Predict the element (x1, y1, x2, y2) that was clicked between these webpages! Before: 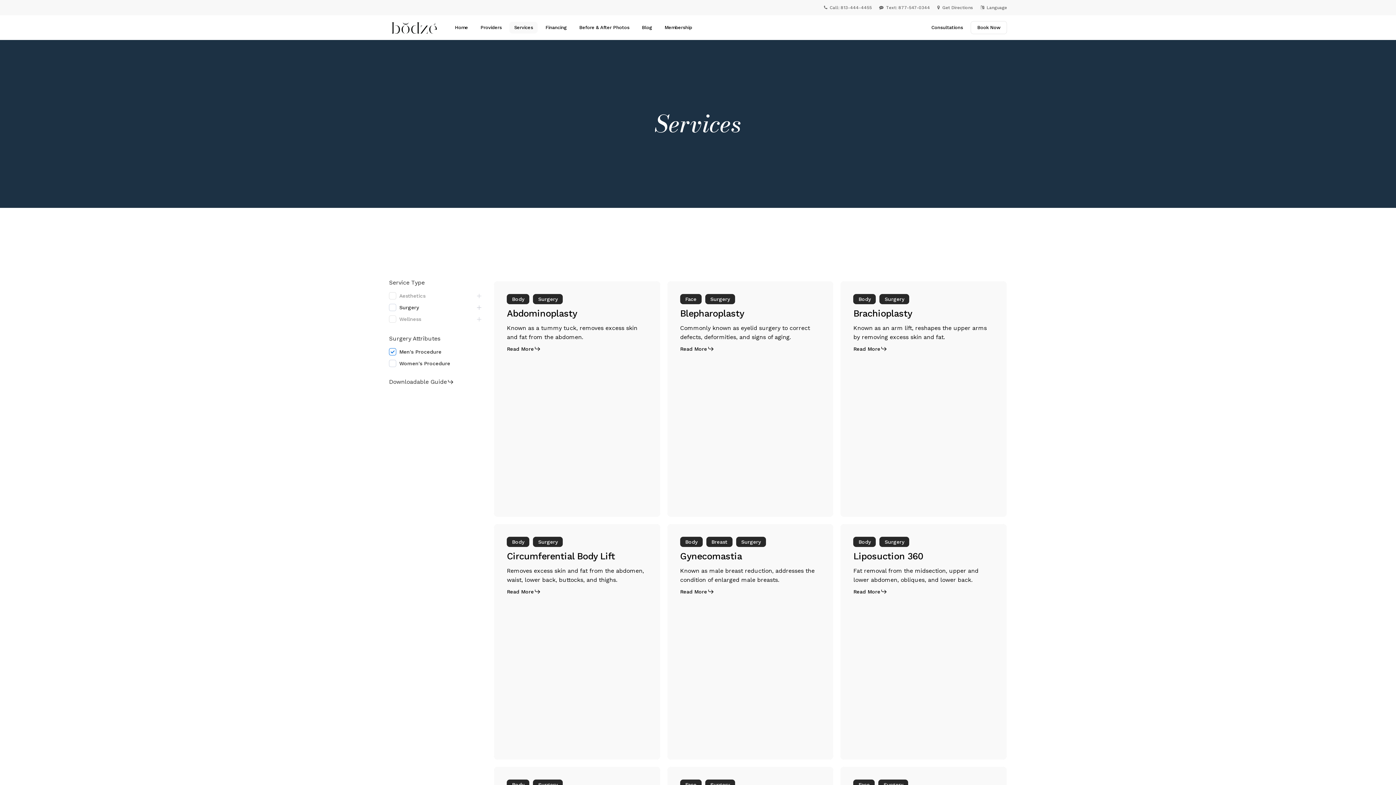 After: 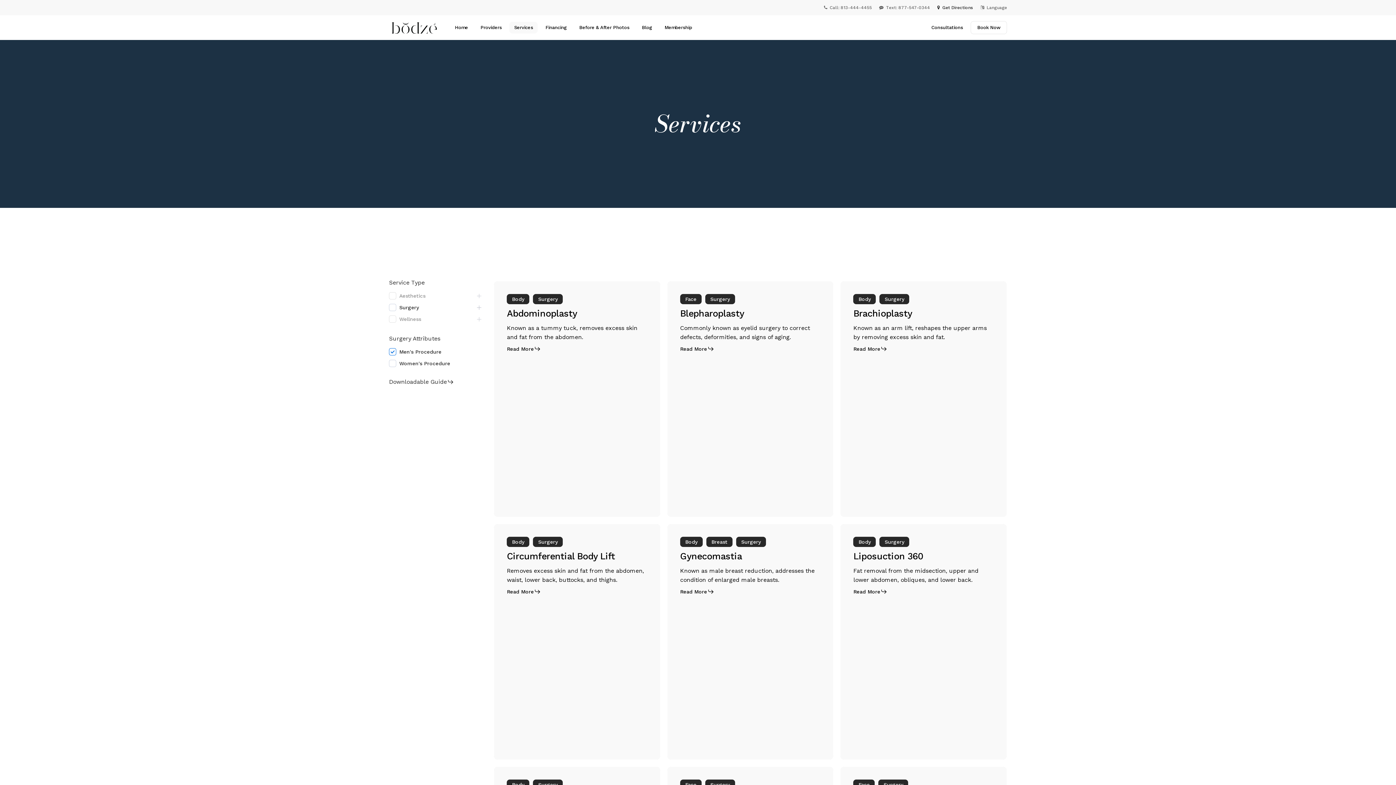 Action: bbox: (937, 3, 973, 11) label: Get Directions